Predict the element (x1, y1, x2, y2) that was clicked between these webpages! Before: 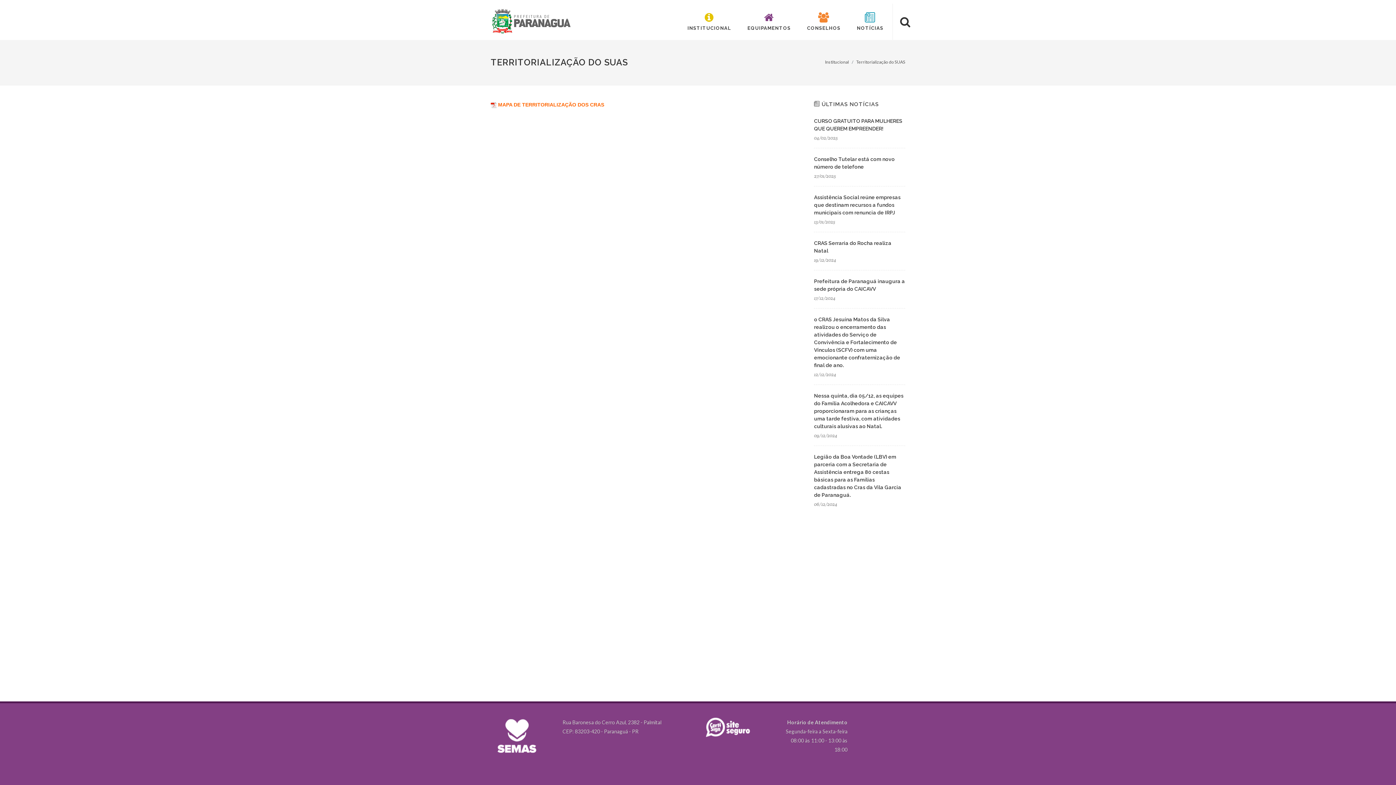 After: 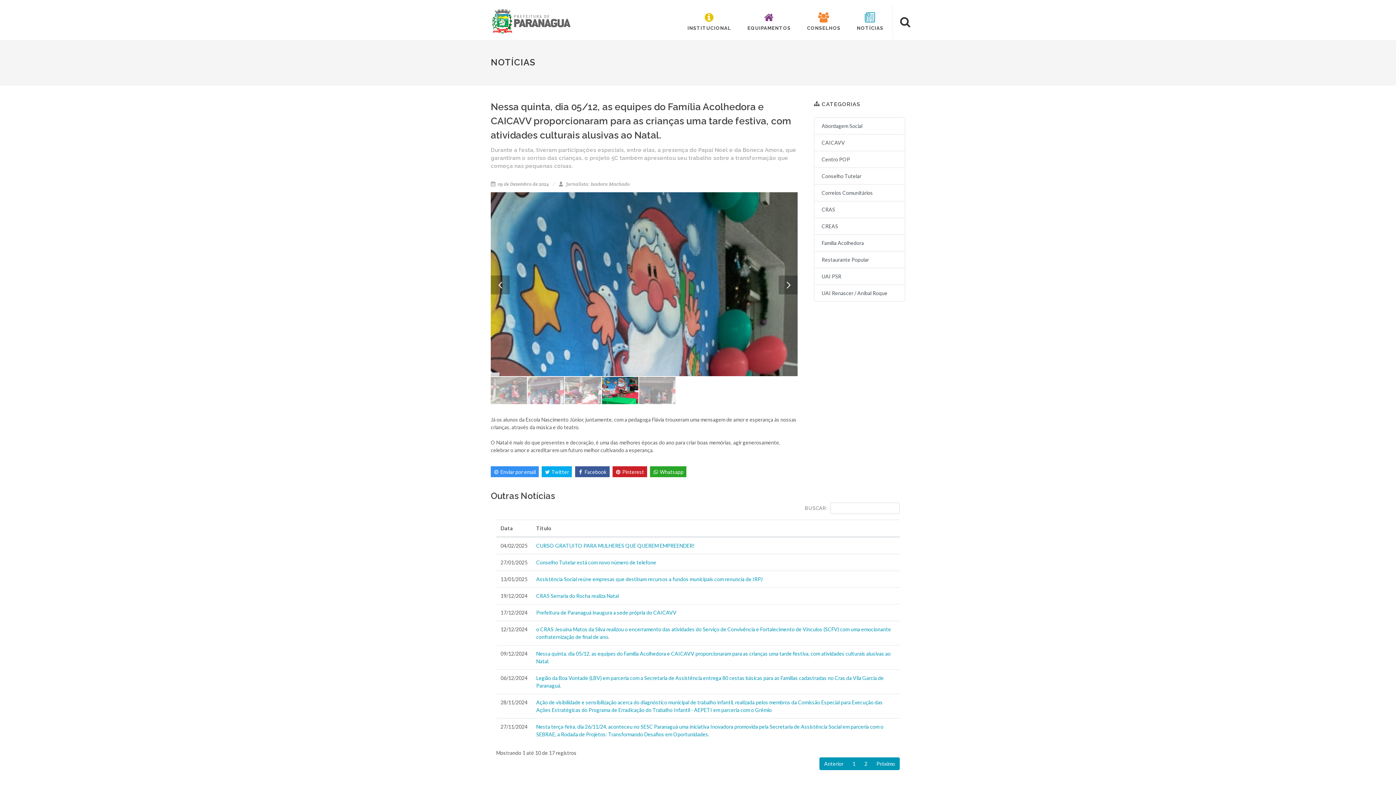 Action: bbox: (814, 393, 903, 429) label: Nessa quinta, dia 05/12, as equipes do Família Acolhedora e CAICAVV proporcionaram para as crianças uma tarde festiva, com atividades culturais alusivas ao Natal.